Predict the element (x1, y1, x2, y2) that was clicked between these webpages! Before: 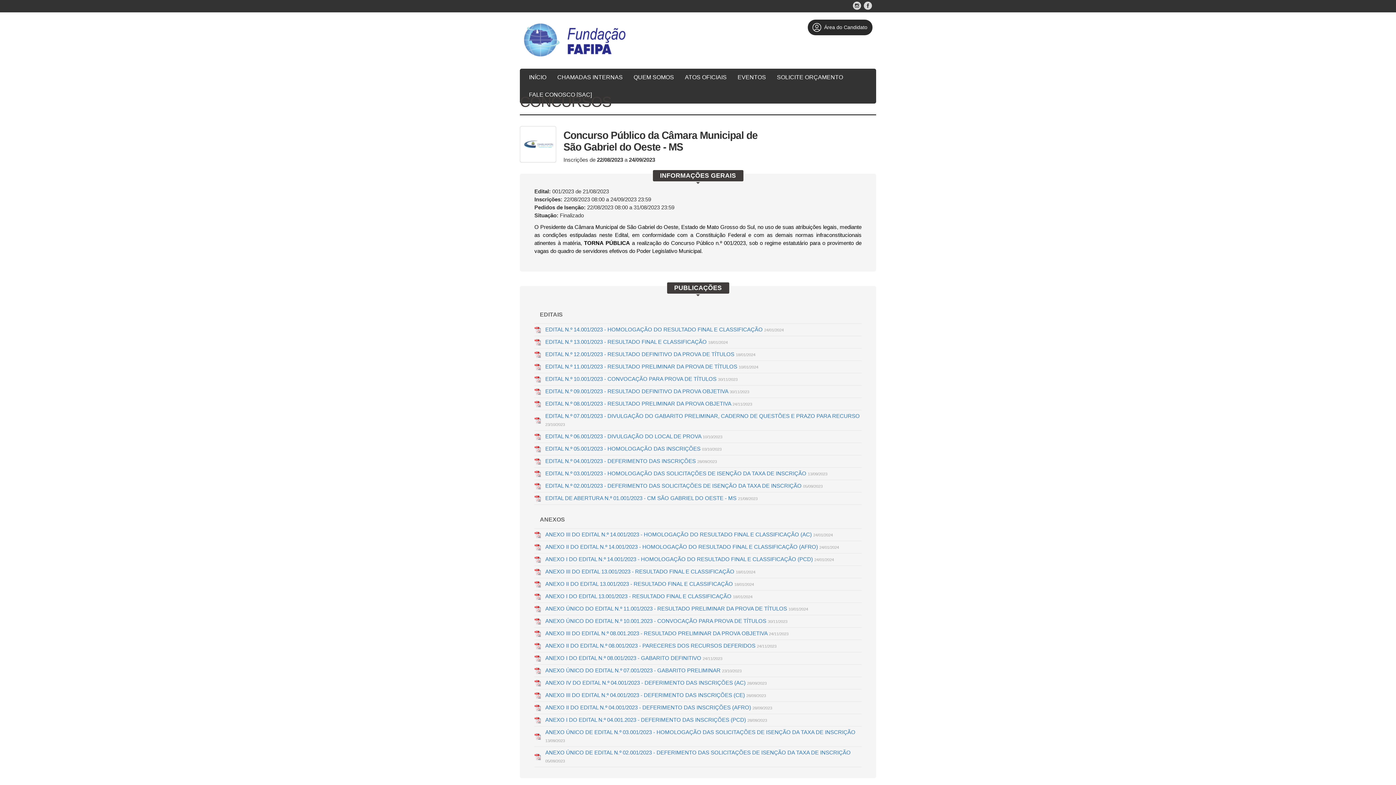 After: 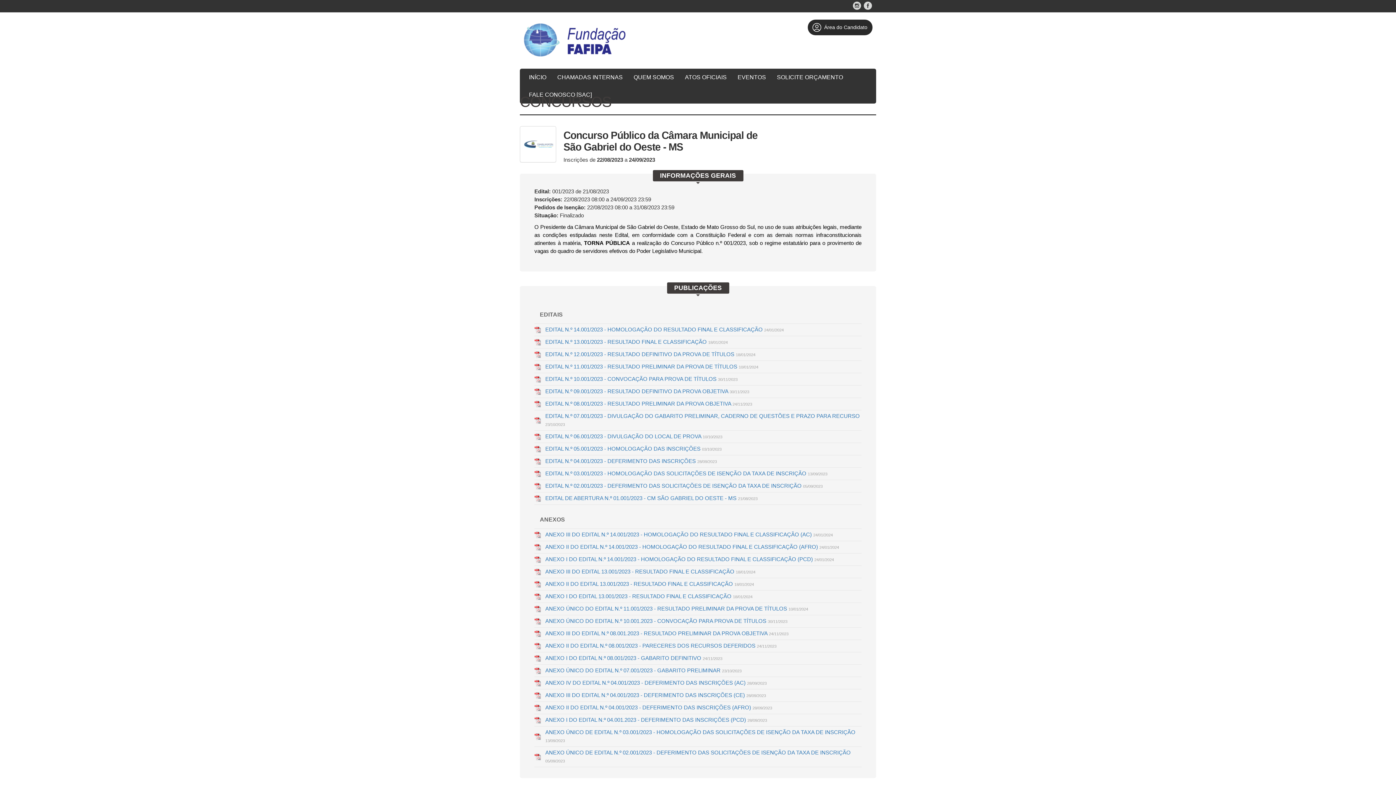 Action: label: EDITAL N.º 11.001/2023 - RESULTADO PRELIMINAR DA PROVA DE TÍTULOS 10/01/2024 bbox: (545, 363, 758, 369)